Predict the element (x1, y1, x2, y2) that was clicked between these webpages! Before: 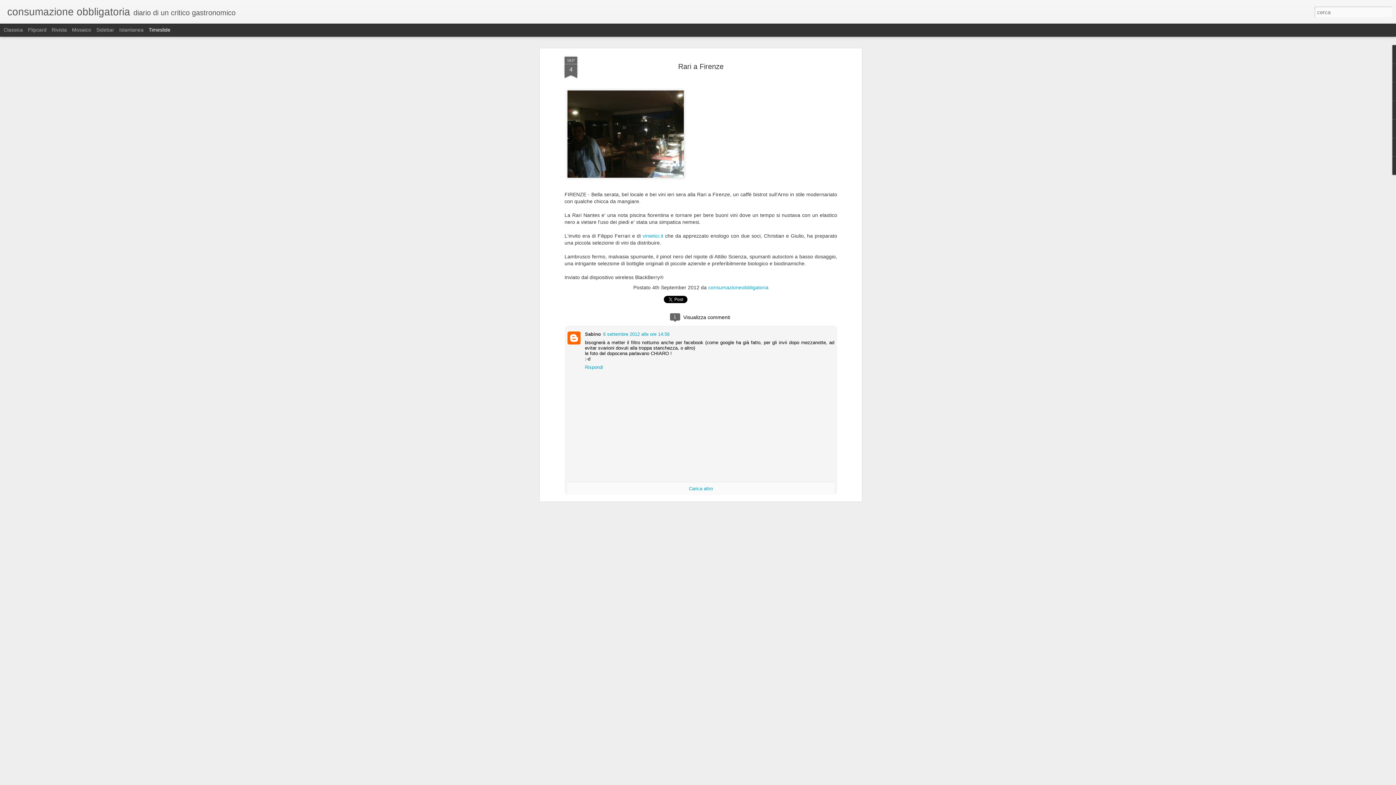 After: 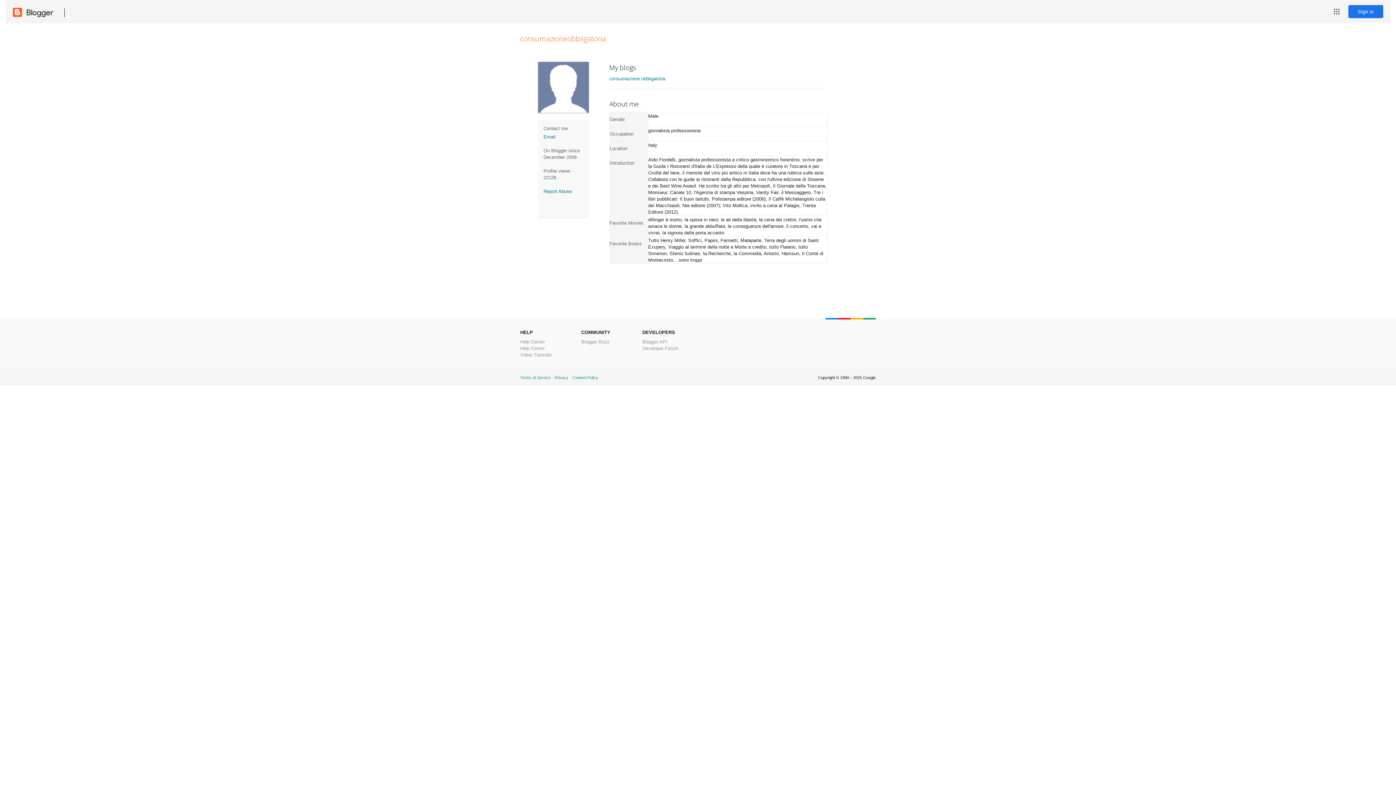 Action: bbox: (708, 284, 768, 290) label: consumazioneobbligatoria